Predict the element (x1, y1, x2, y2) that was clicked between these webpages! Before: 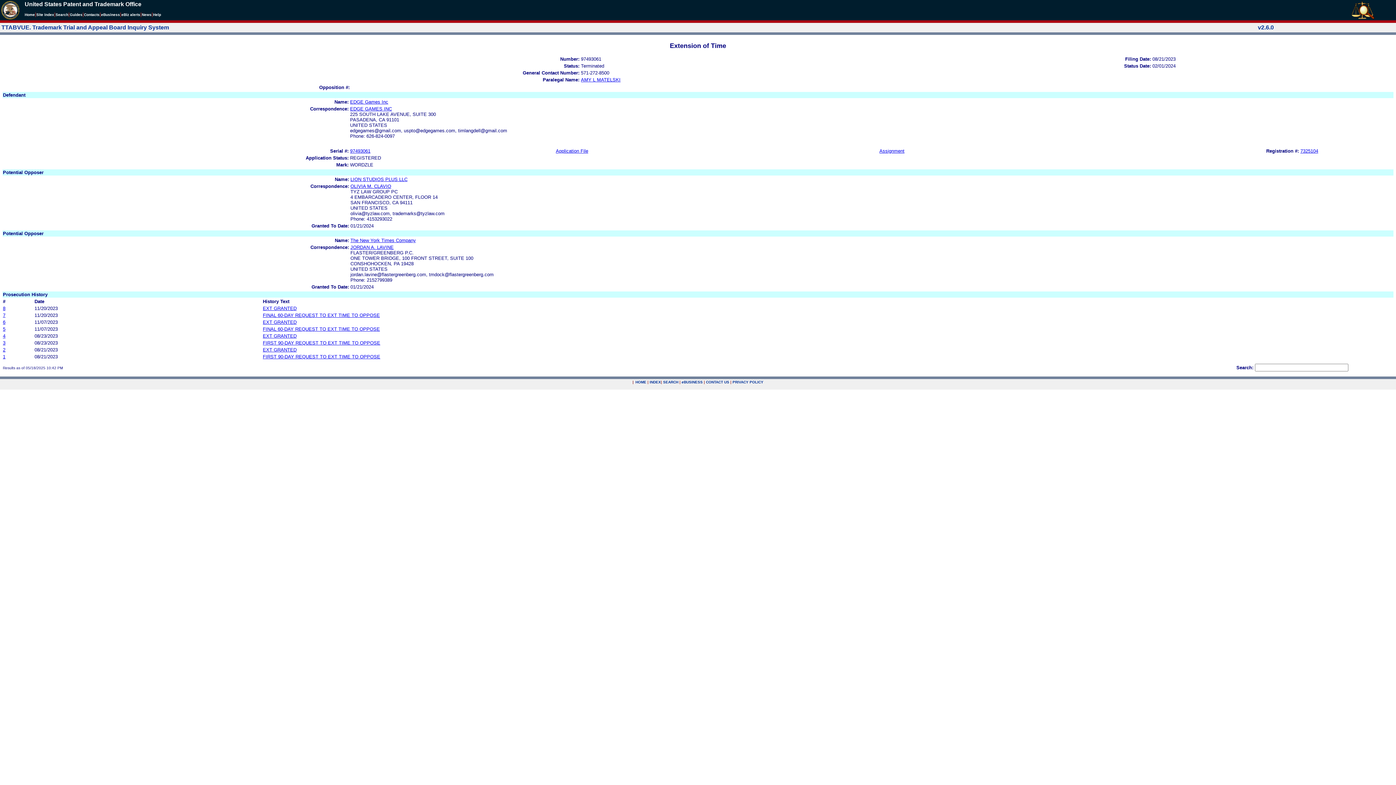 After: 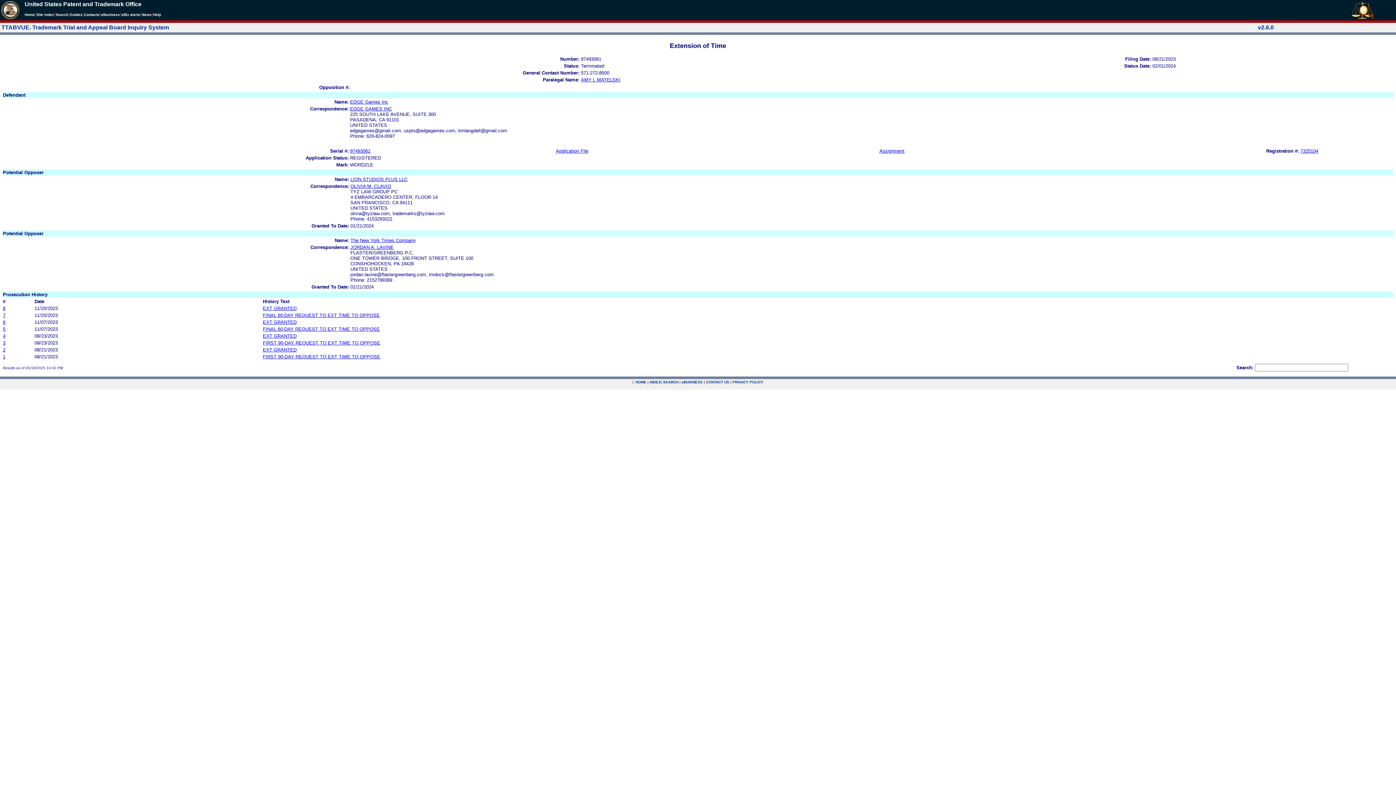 Action: bbox: (879, 148, 904, 153) label: Assignment